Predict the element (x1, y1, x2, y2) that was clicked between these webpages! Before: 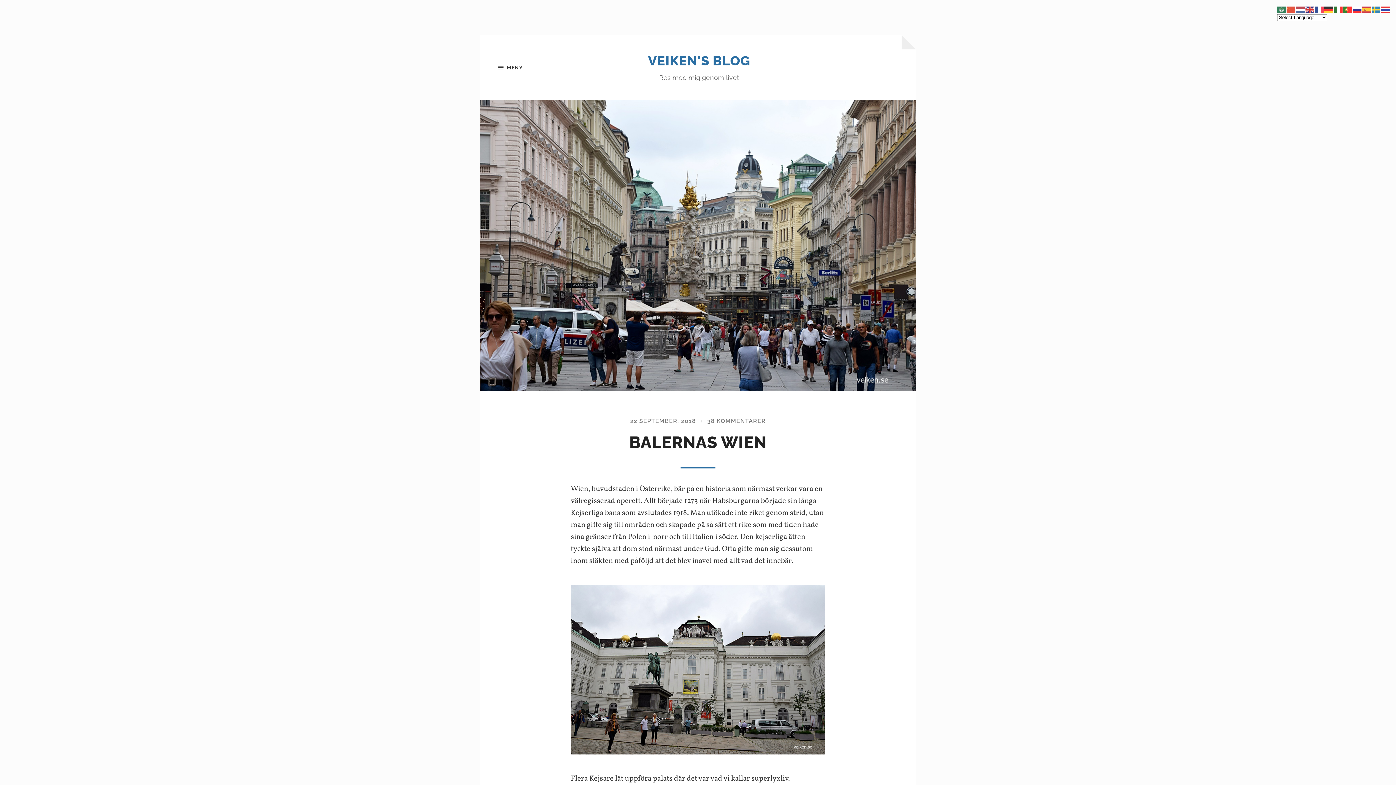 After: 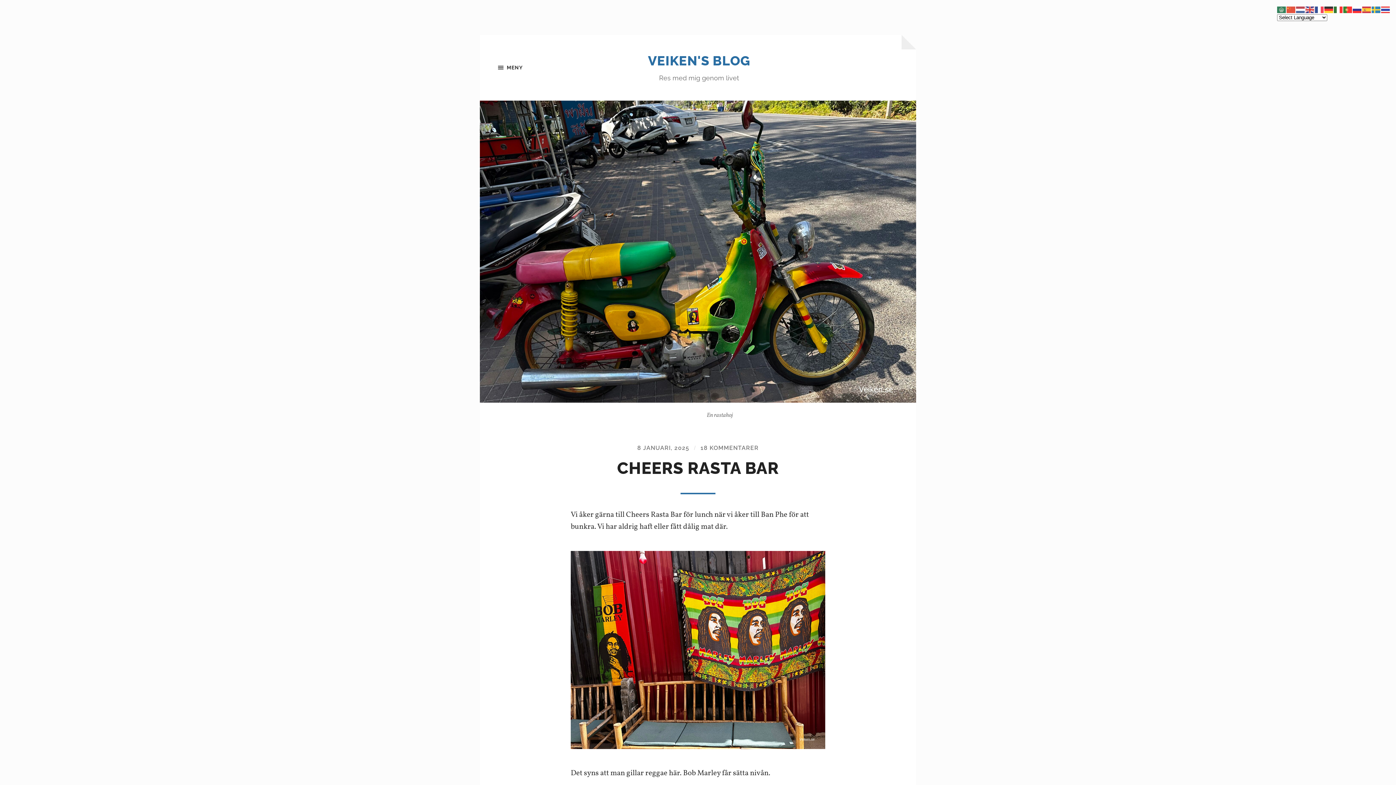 Action: bbox: (648, 53, 750, 68) label: VEIKEN'S BLOG